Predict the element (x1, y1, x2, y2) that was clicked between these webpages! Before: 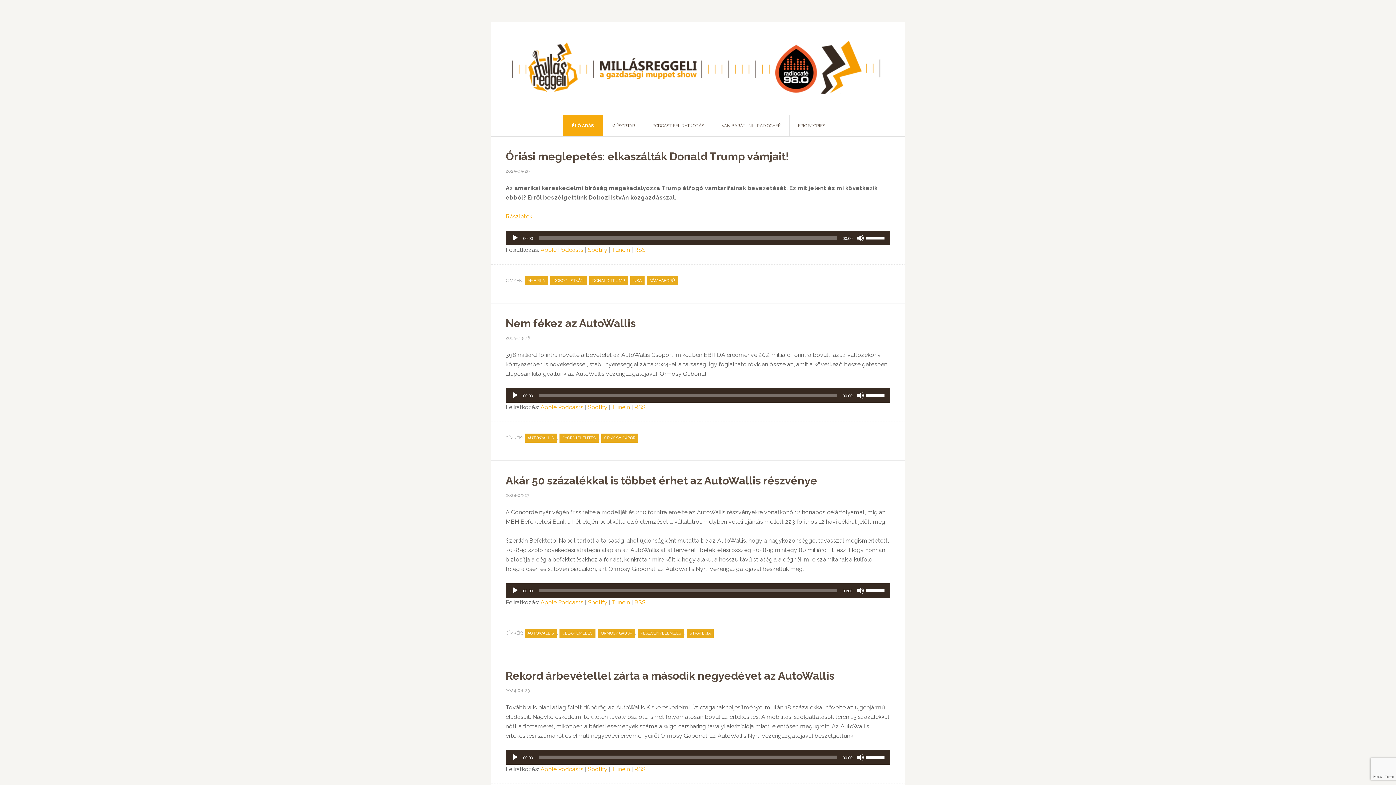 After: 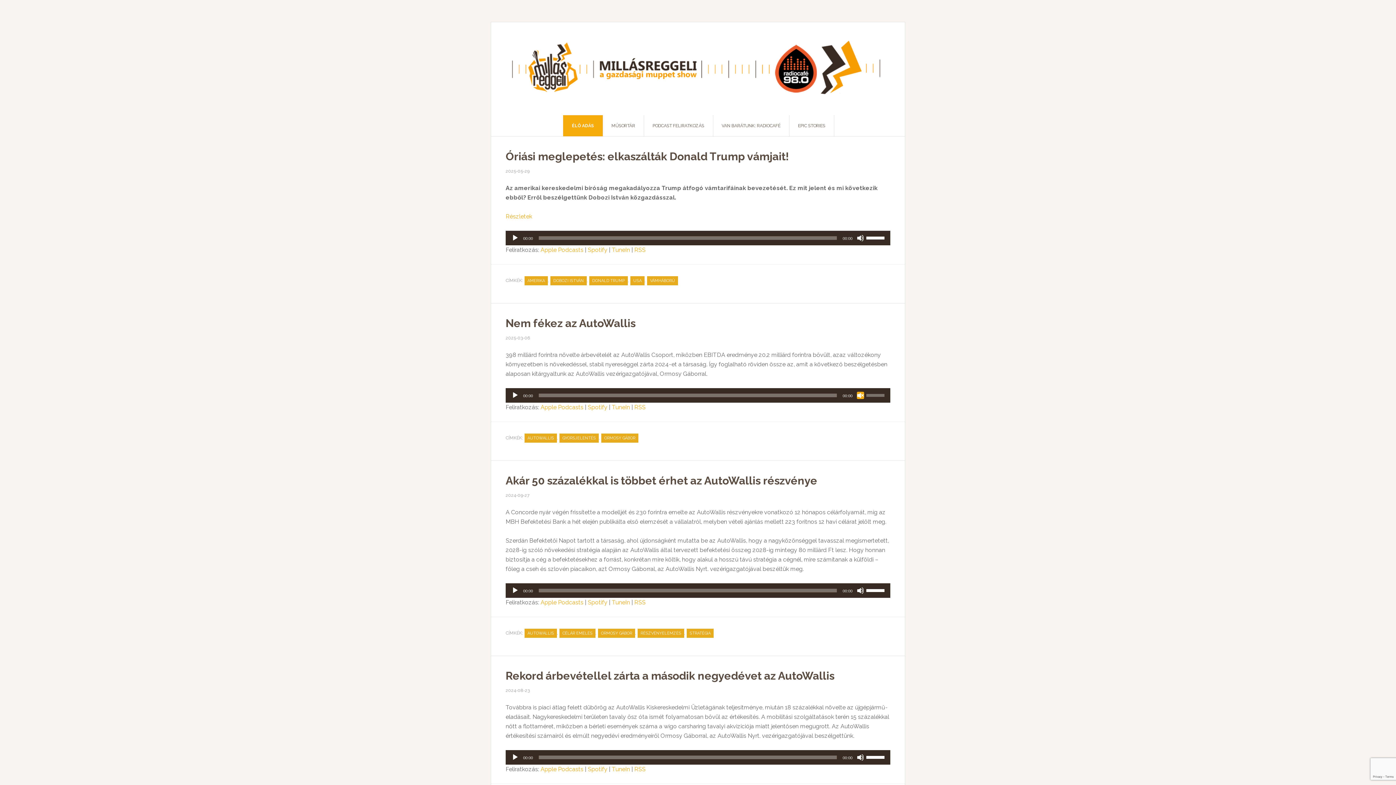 Action: label: Némítás bbox: (857, 392, 864, 399)